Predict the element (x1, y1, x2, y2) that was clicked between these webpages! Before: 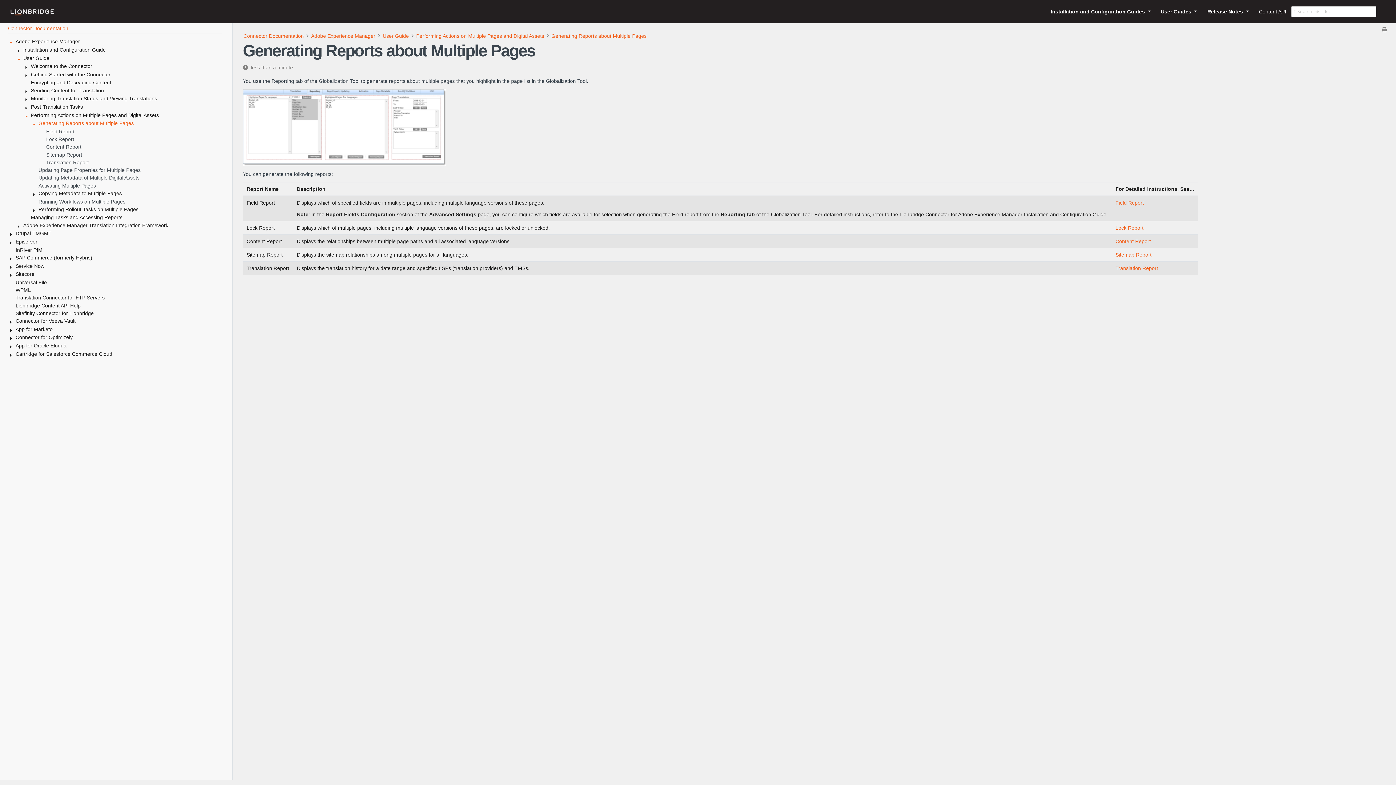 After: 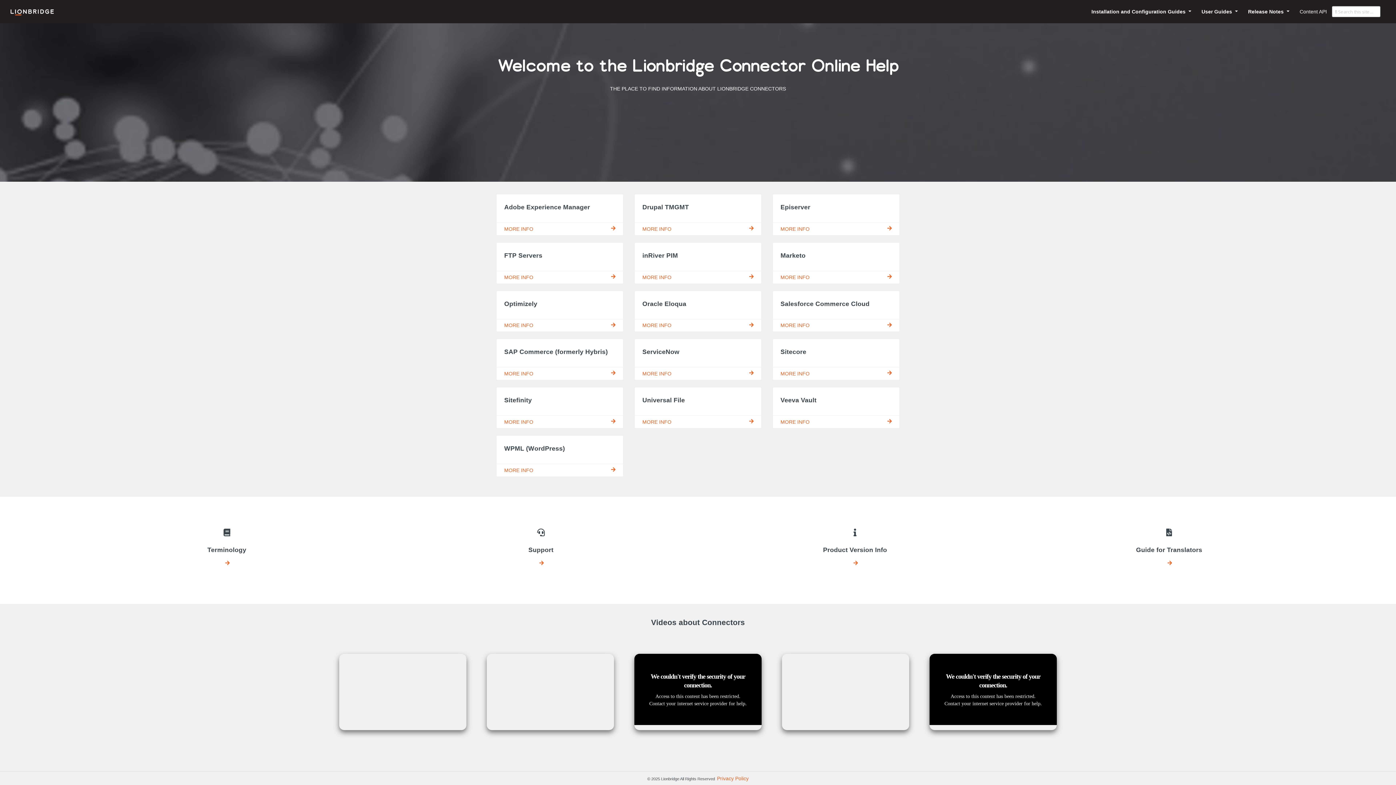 Action: bbox: (8, 8, 55, 16)